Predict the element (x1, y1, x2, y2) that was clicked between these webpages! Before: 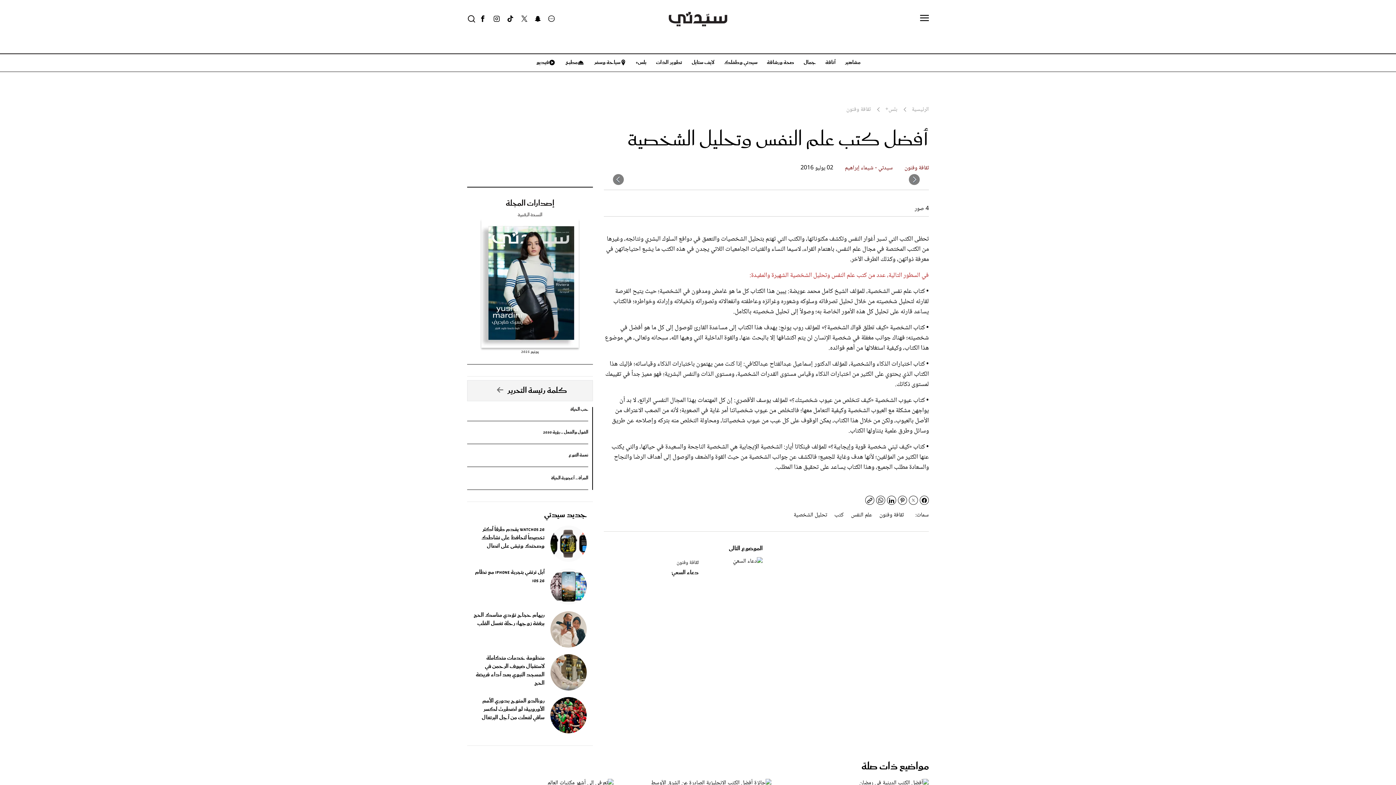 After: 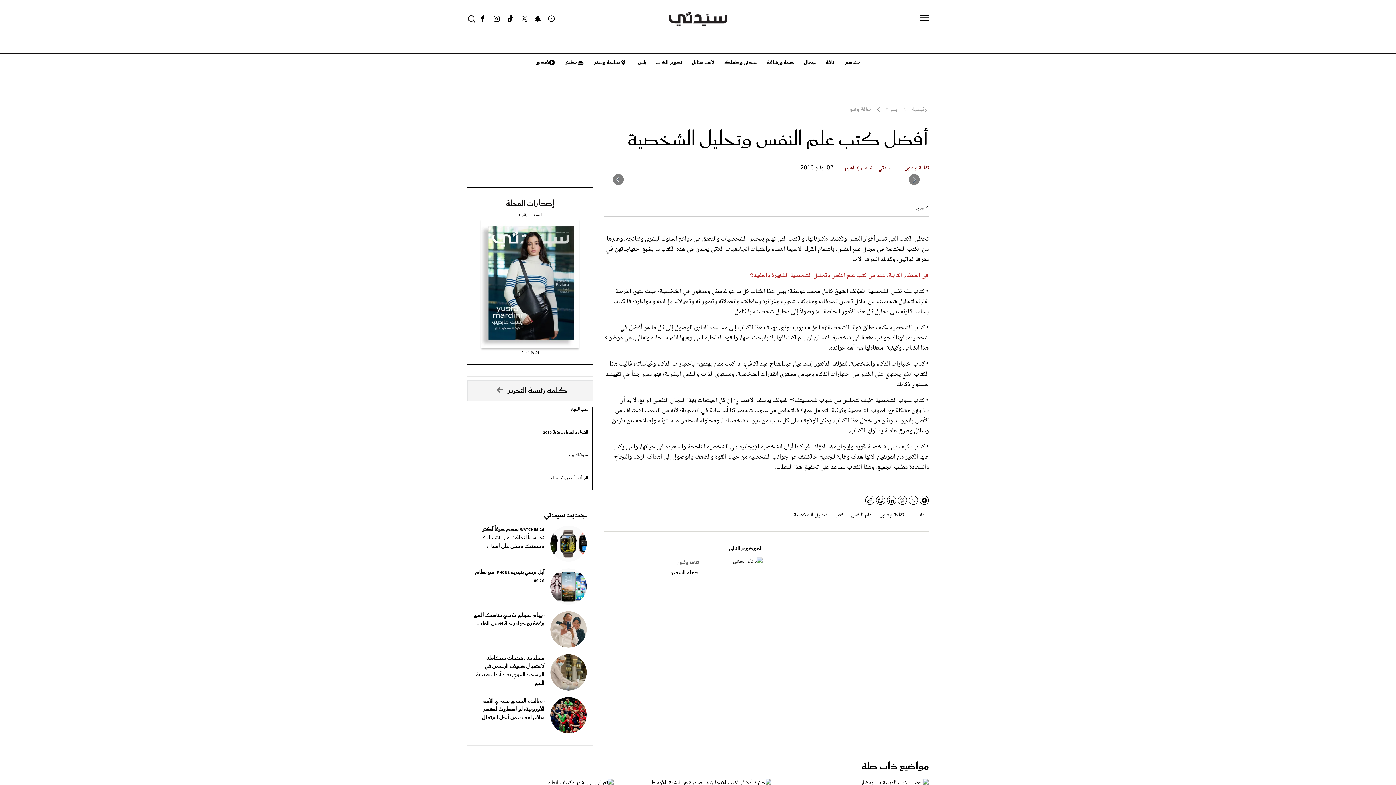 Action: bbox: (898, 496, 907, 505)